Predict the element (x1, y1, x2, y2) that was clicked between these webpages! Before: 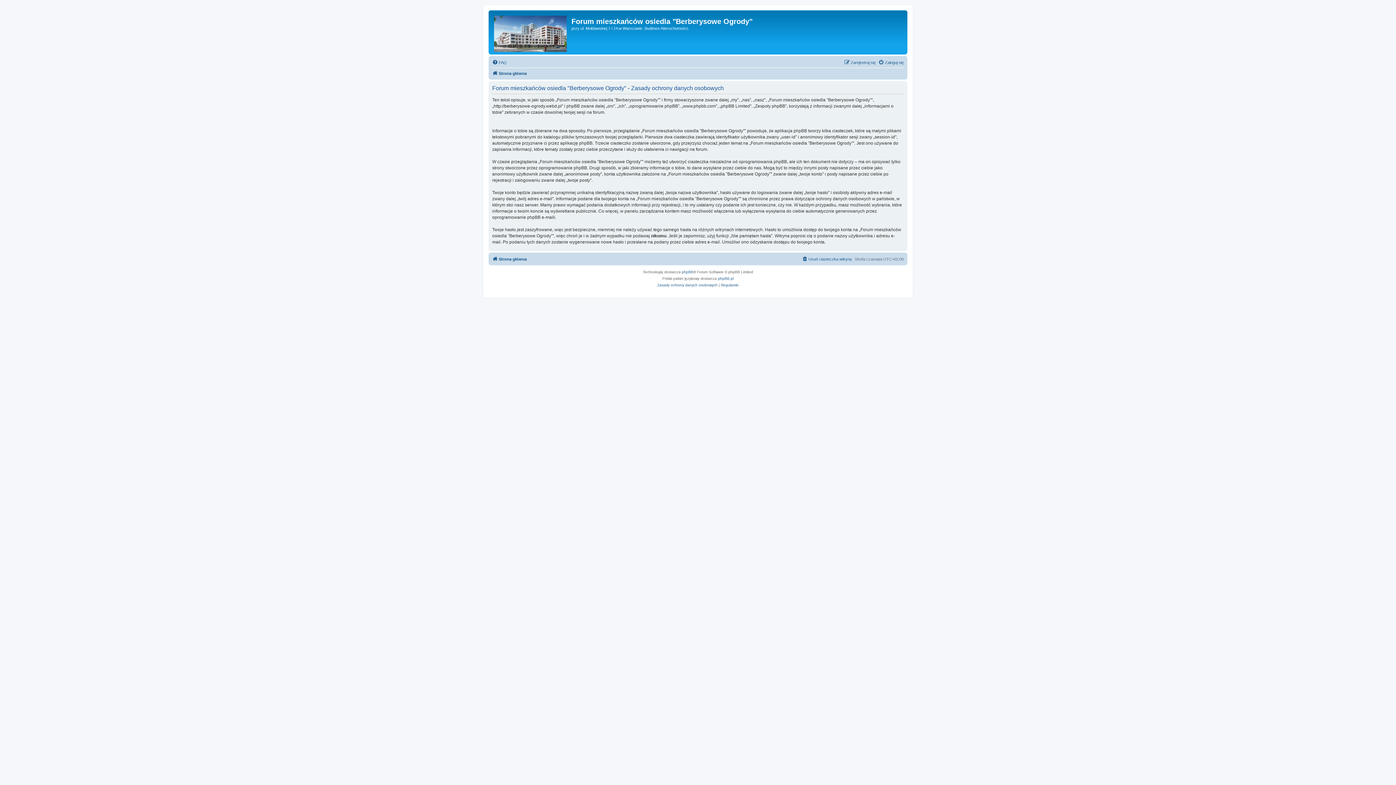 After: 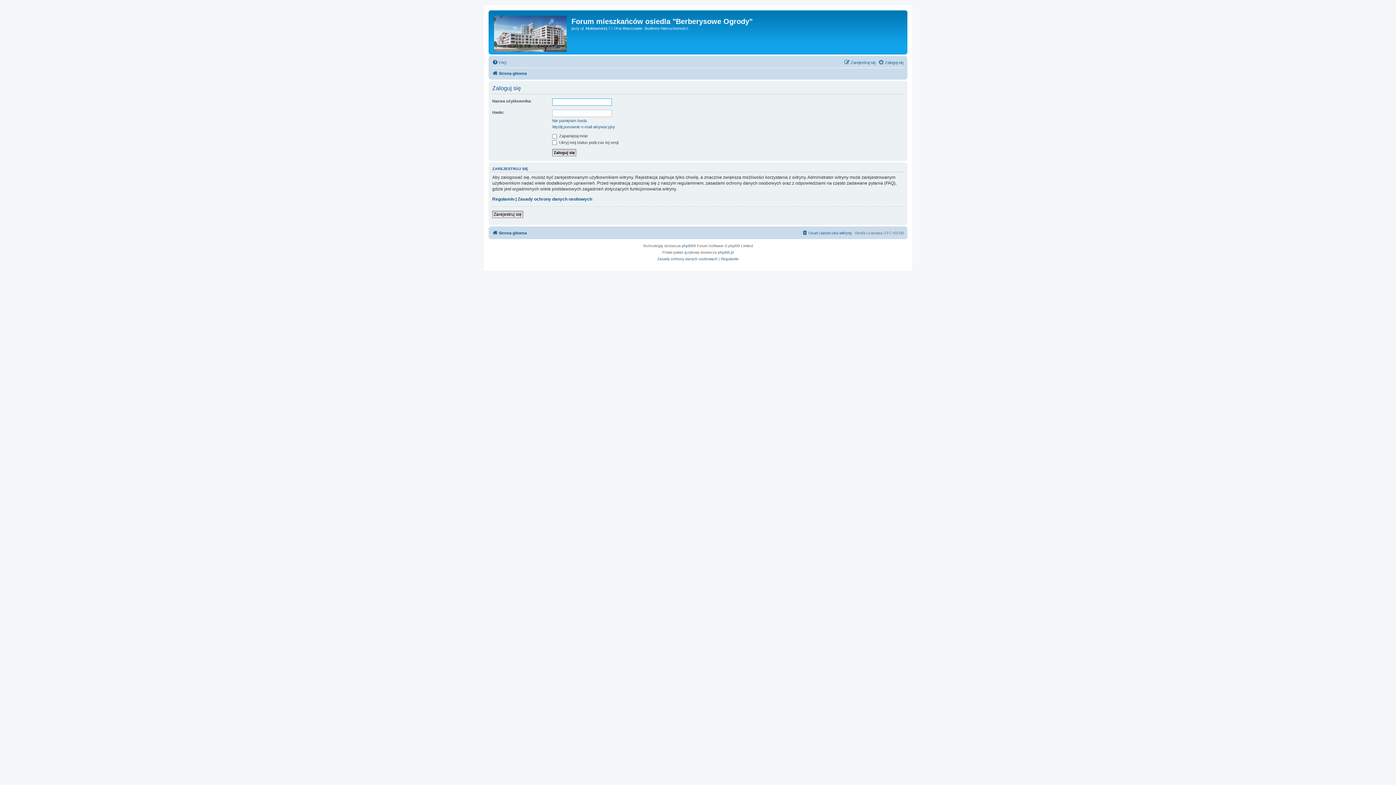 Action: bbox: (878, 58, 904, 66) label: Zaloguj się